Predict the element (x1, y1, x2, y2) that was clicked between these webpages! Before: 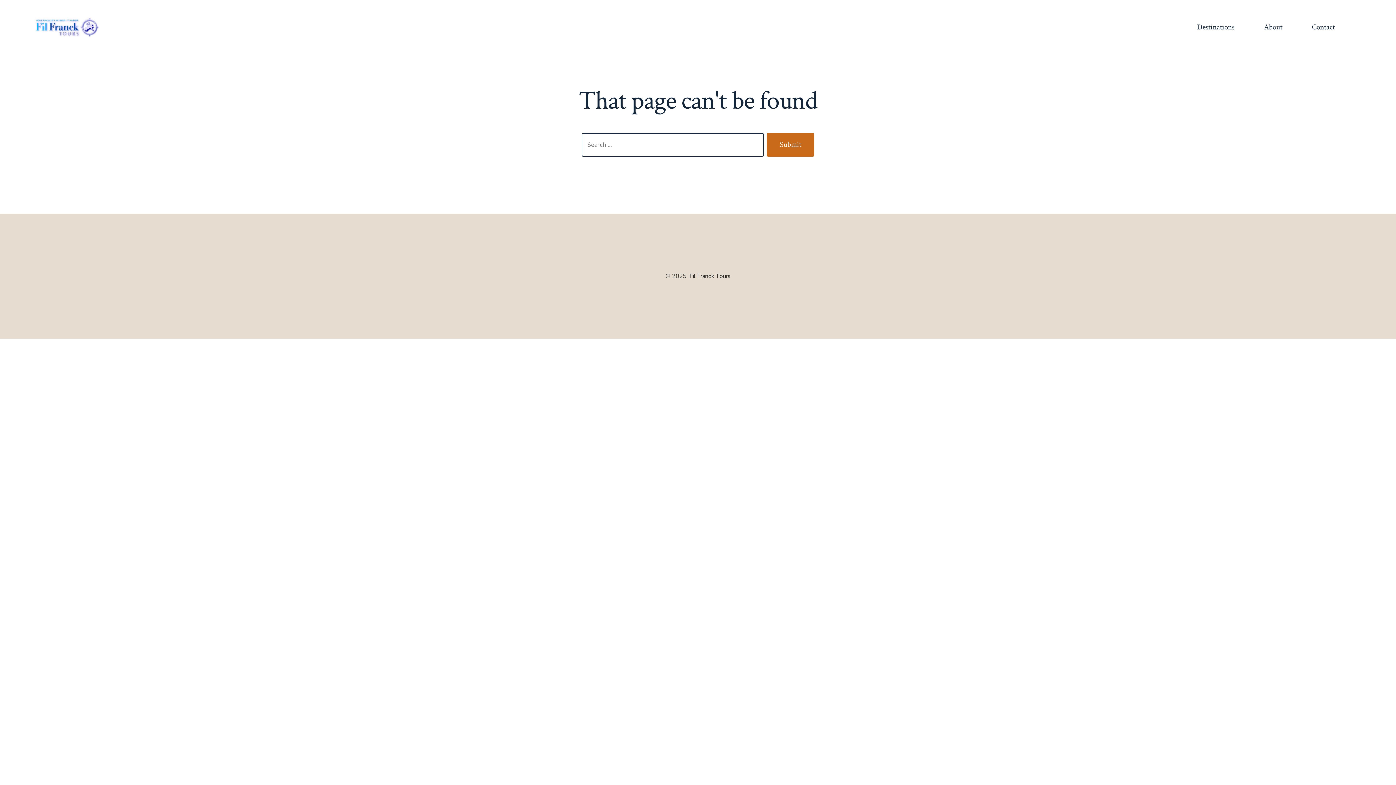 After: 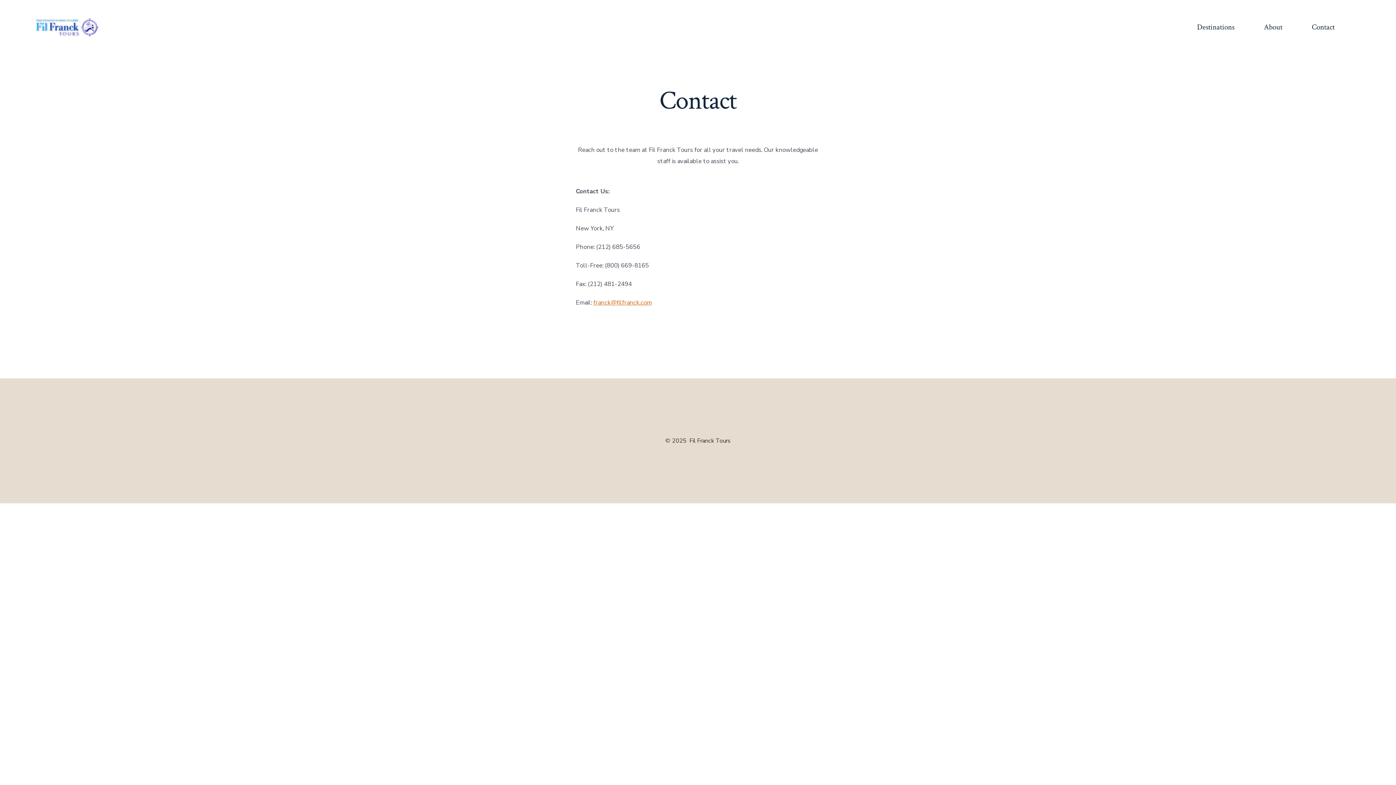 Action: bbox: (1312, 20, 1335, 34) label: Contact